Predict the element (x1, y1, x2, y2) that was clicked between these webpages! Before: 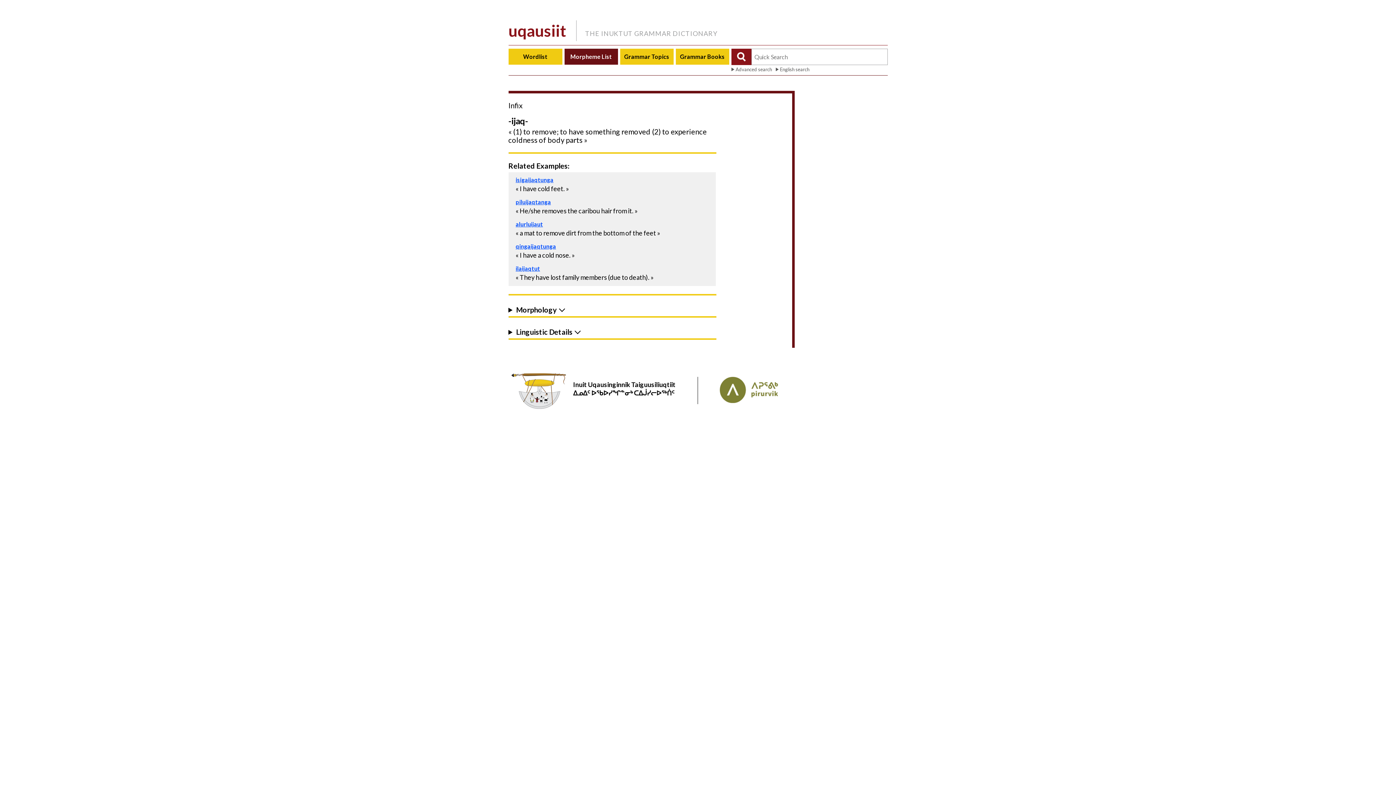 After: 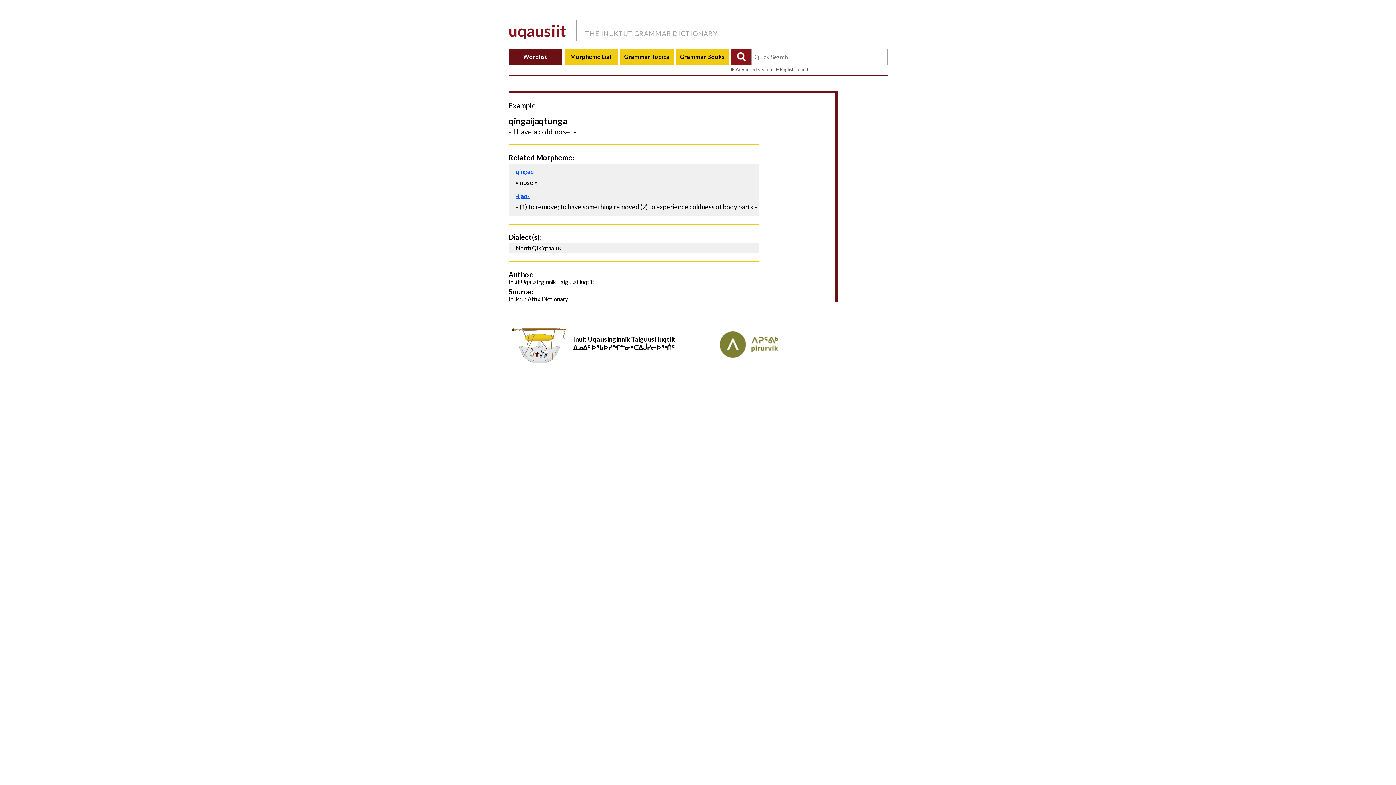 Action: label: qingaijaqtunga bbox: (515, 242, 556, 249)